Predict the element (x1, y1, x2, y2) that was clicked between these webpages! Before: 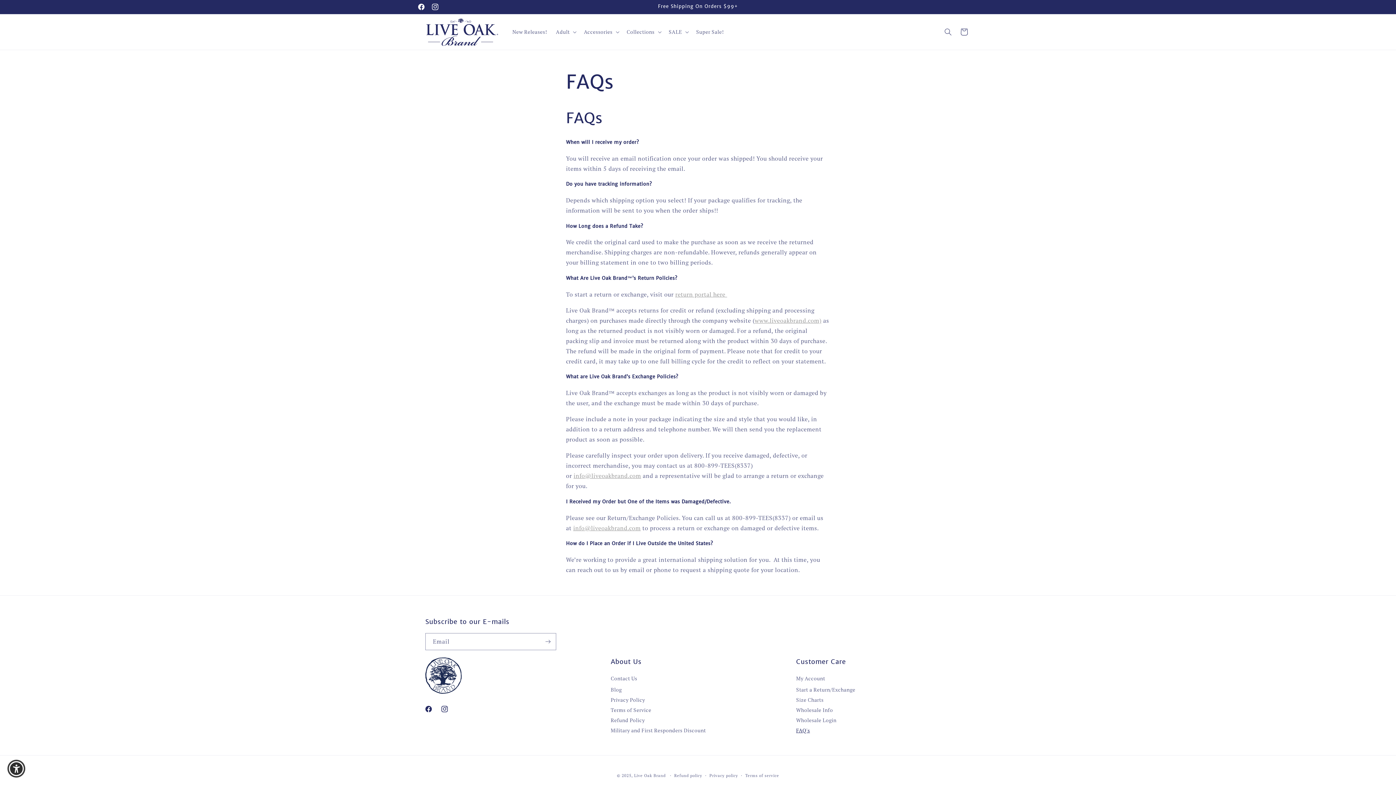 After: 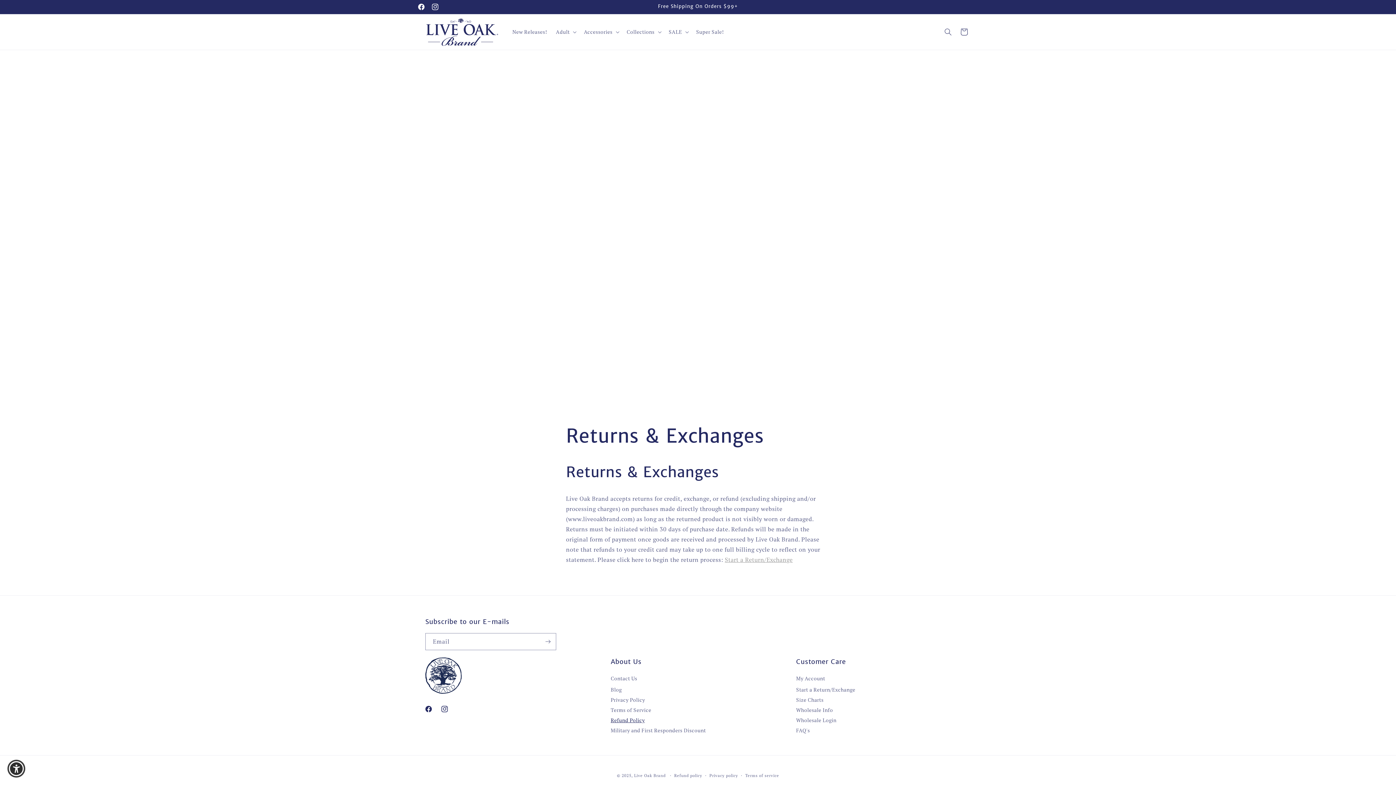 Action: label: Refund Policy bbox: (610, 714, 645, 726)